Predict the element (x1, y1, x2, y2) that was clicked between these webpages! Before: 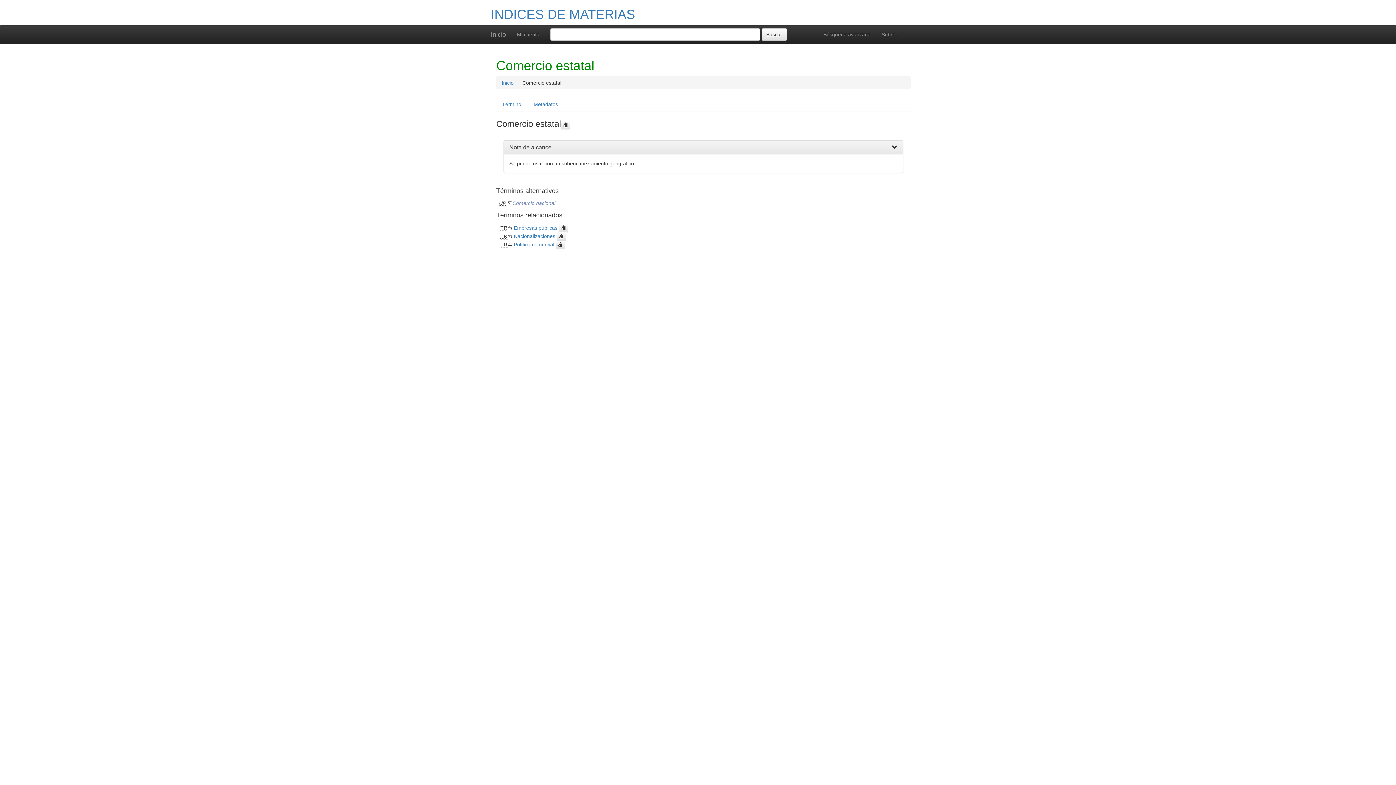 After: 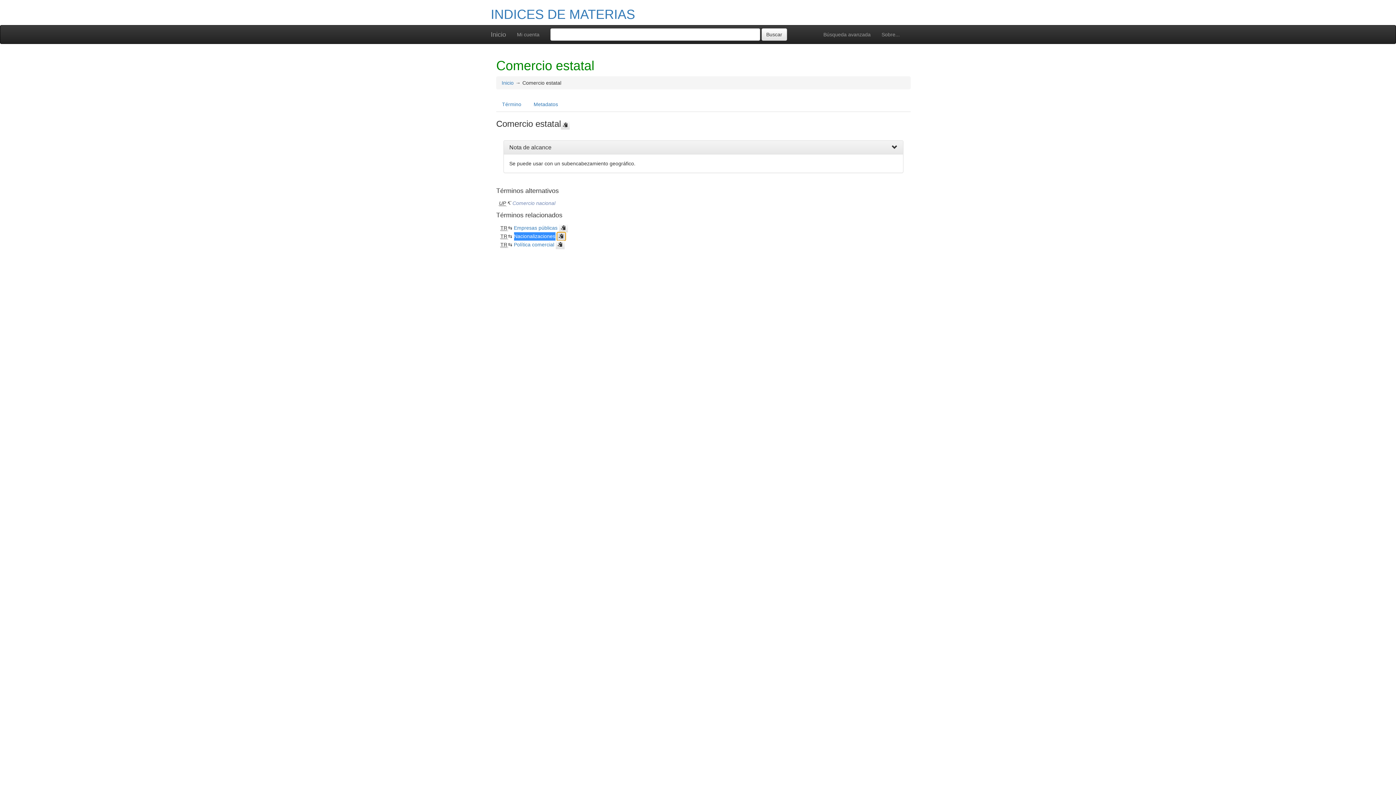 Action: bbox: (556, 232, 565, 240)